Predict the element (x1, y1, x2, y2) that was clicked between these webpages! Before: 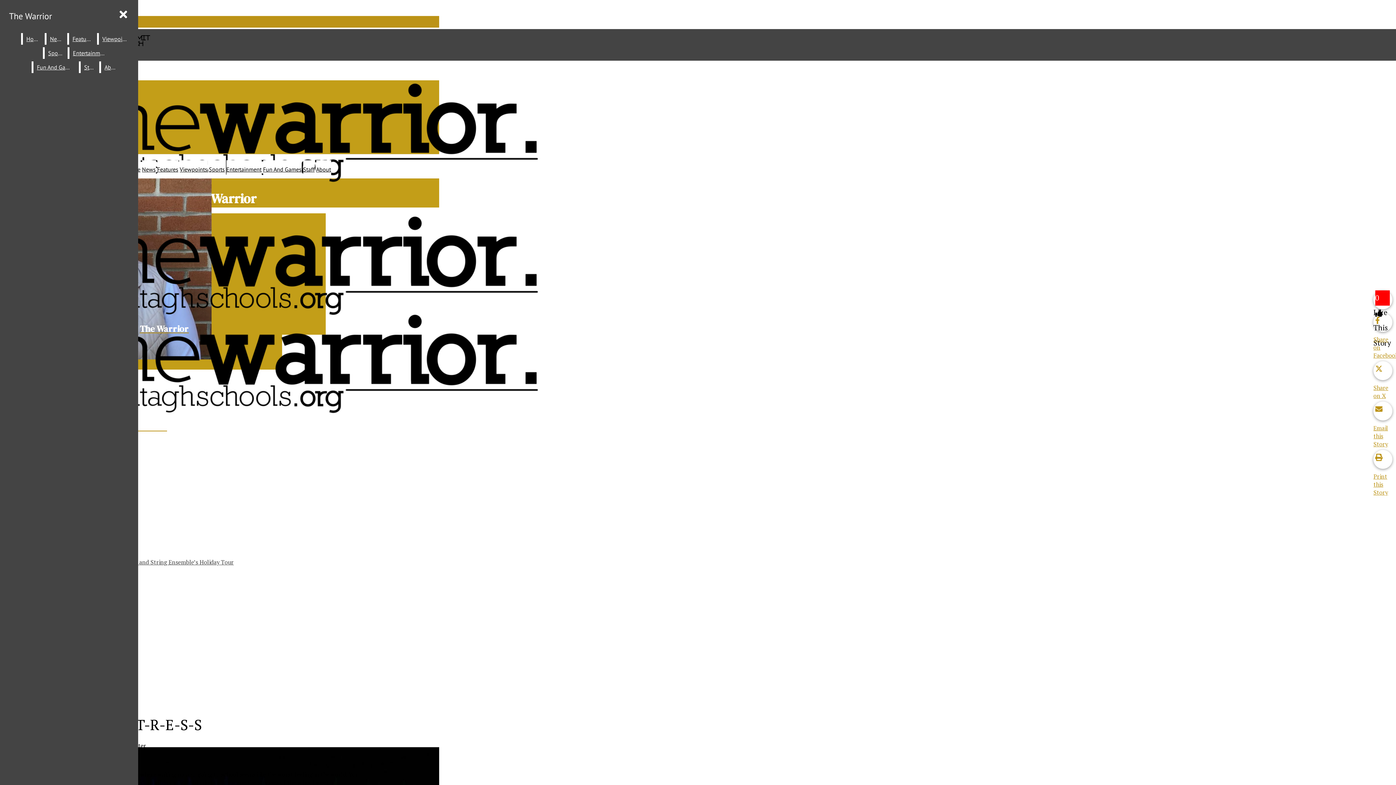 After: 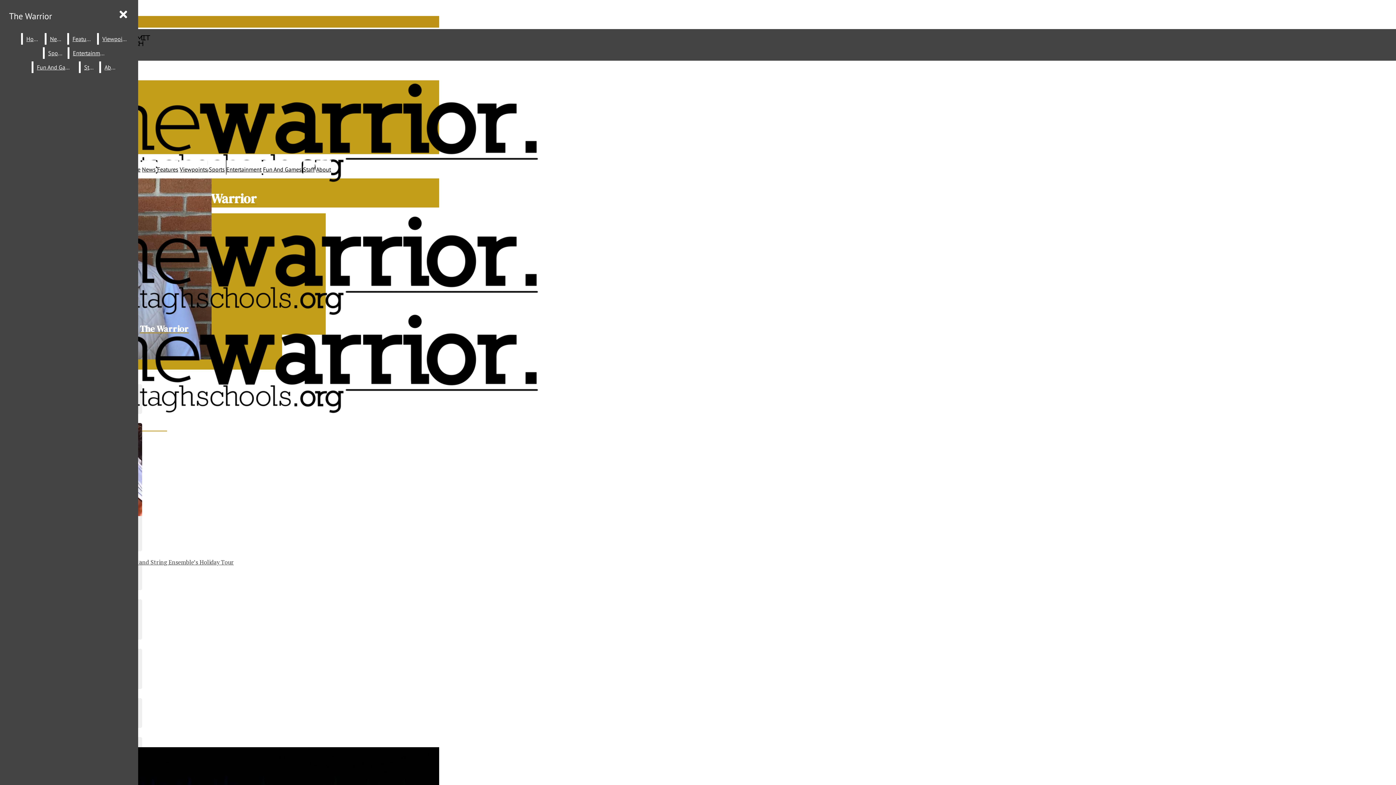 Action: bbox: (69, 47, 110, 58) label: Entertainment